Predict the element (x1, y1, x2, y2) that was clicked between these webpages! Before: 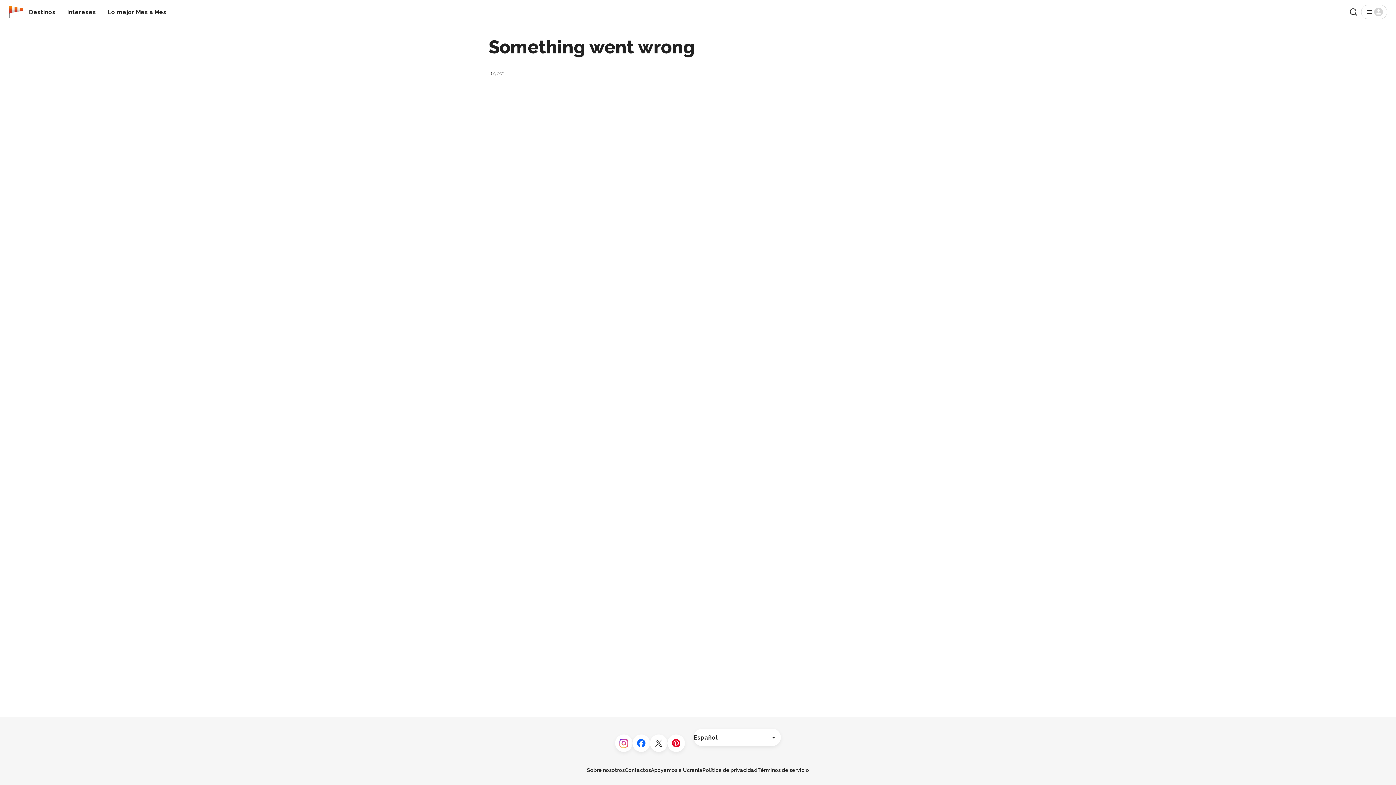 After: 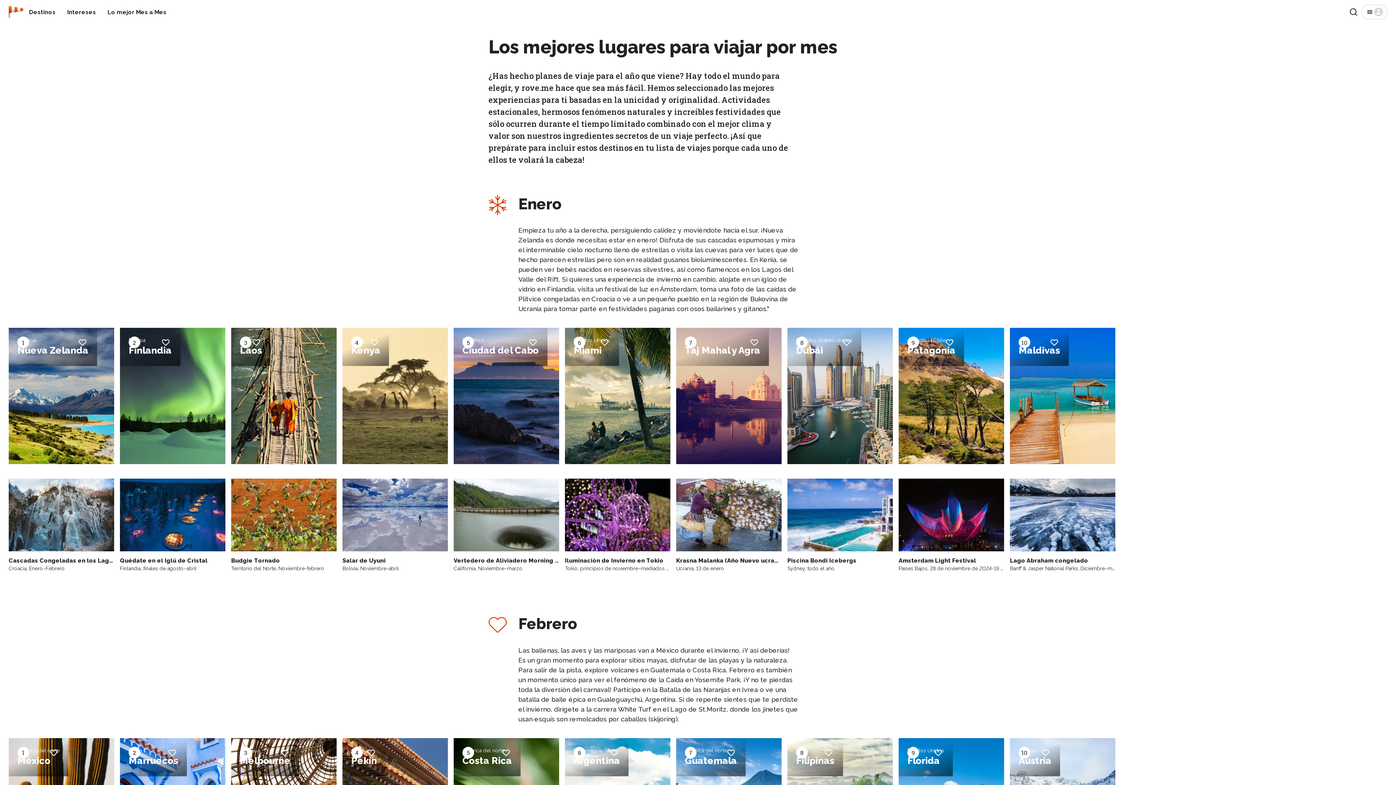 Action: label: Lo mejor Mes a Mes bbox: (104, 5, 169, 18)